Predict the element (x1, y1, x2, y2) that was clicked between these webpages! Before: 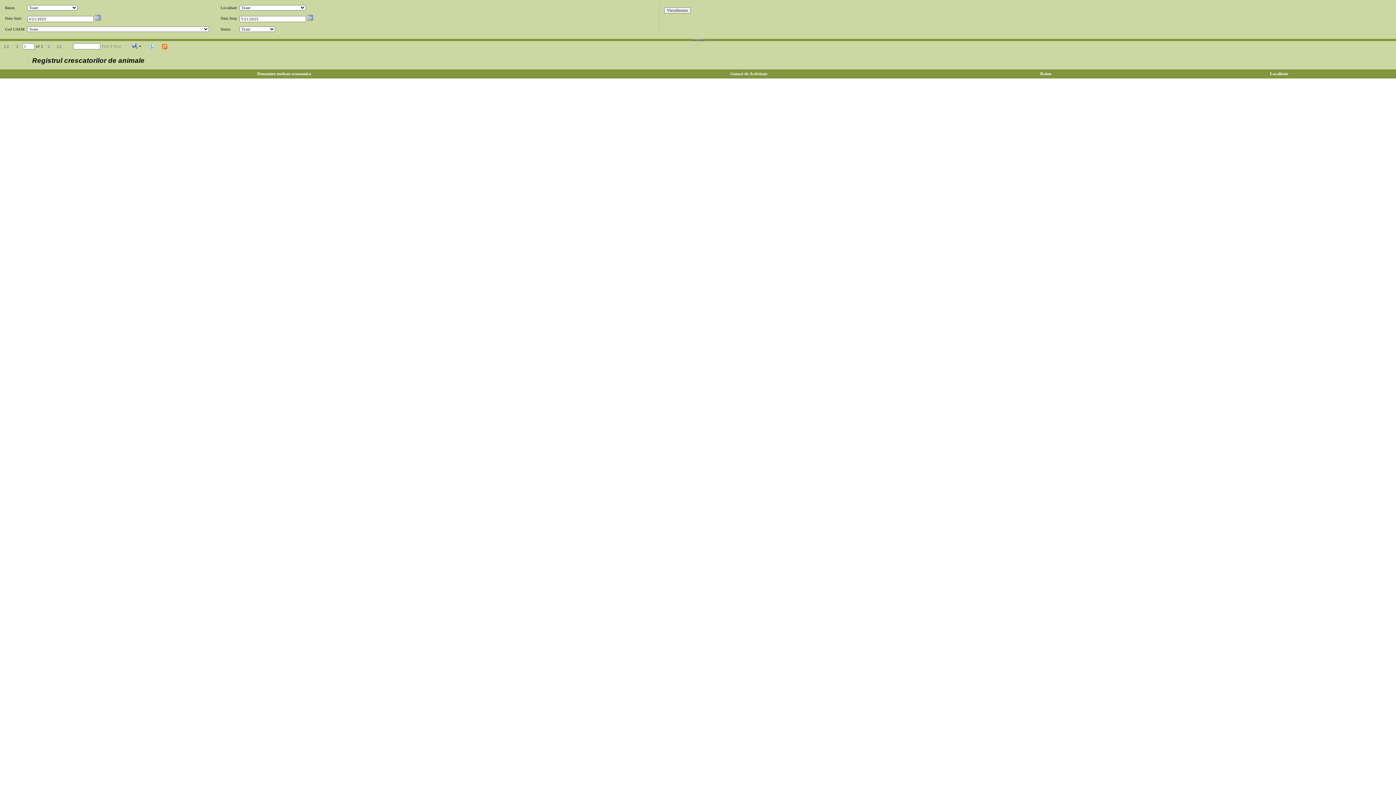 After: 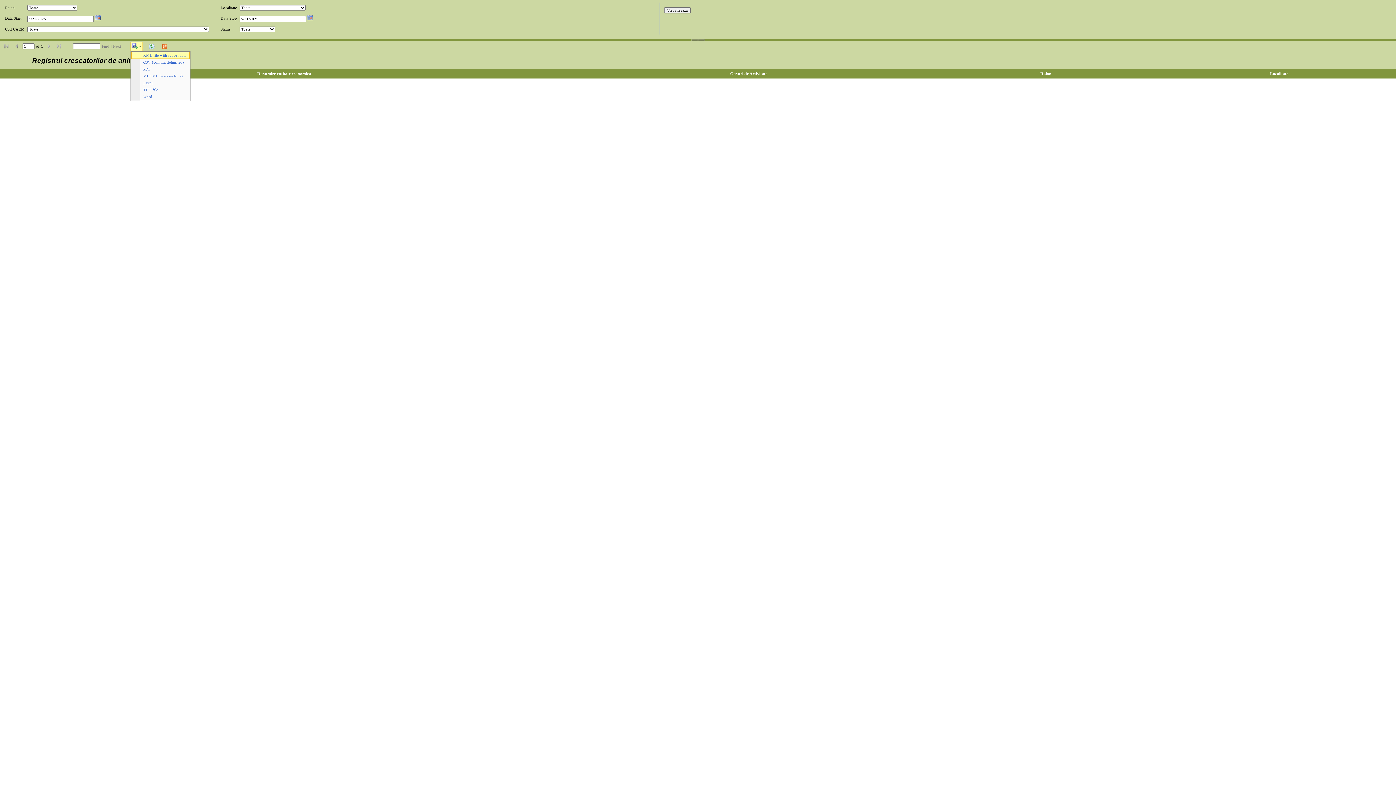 Action: label:   bbox: (132, 45, 141, 49)